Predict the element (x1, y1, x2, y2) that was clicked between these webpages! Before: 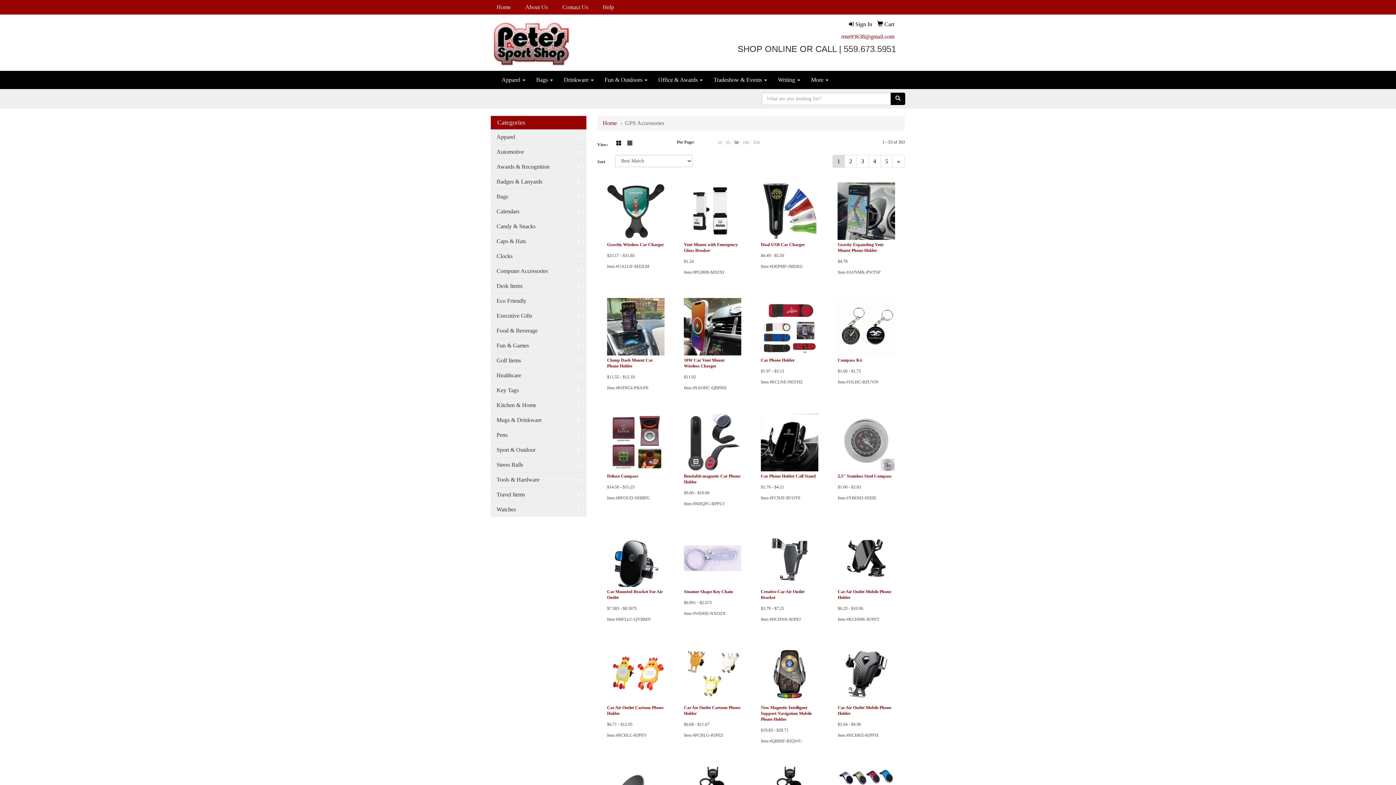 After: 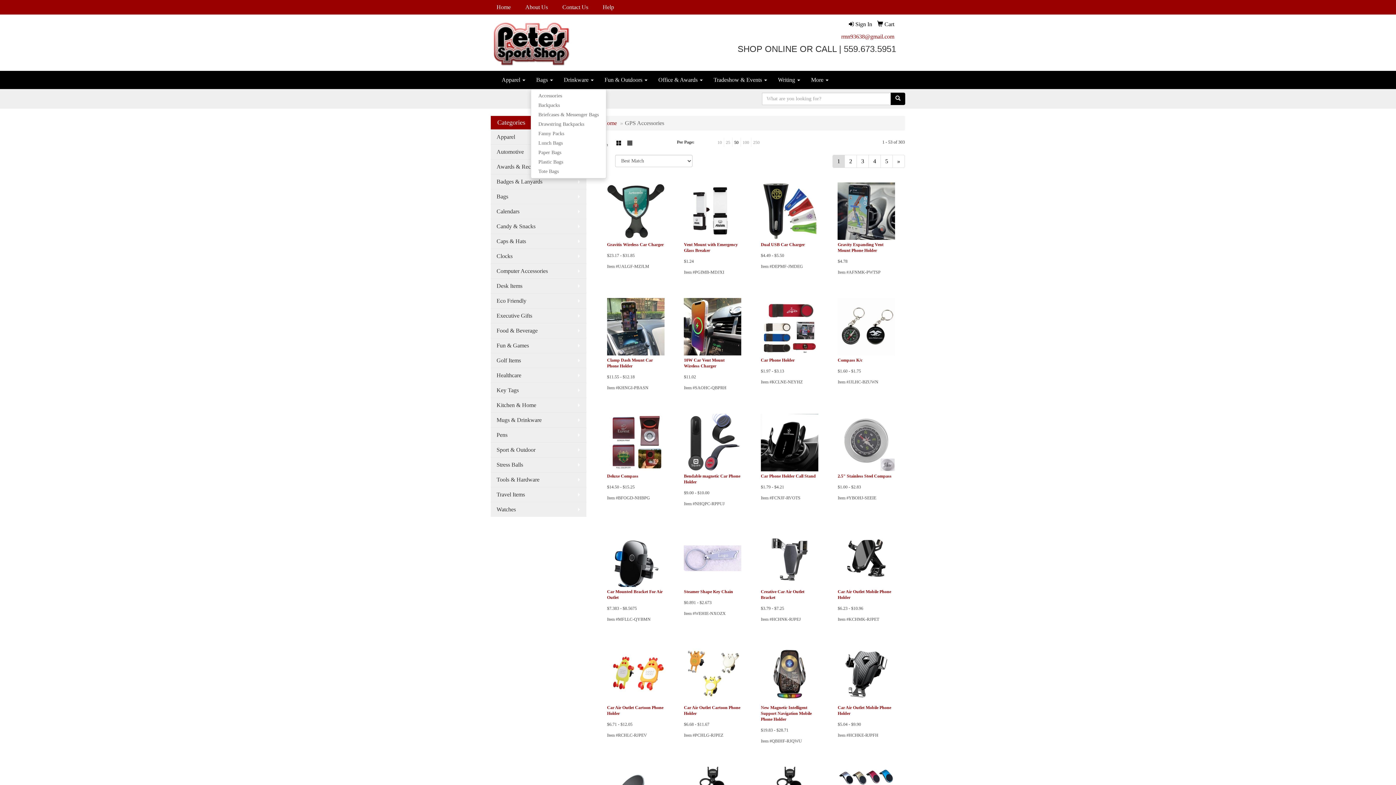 Action: label: Bags  bbox: (530, 70, 558, 89)